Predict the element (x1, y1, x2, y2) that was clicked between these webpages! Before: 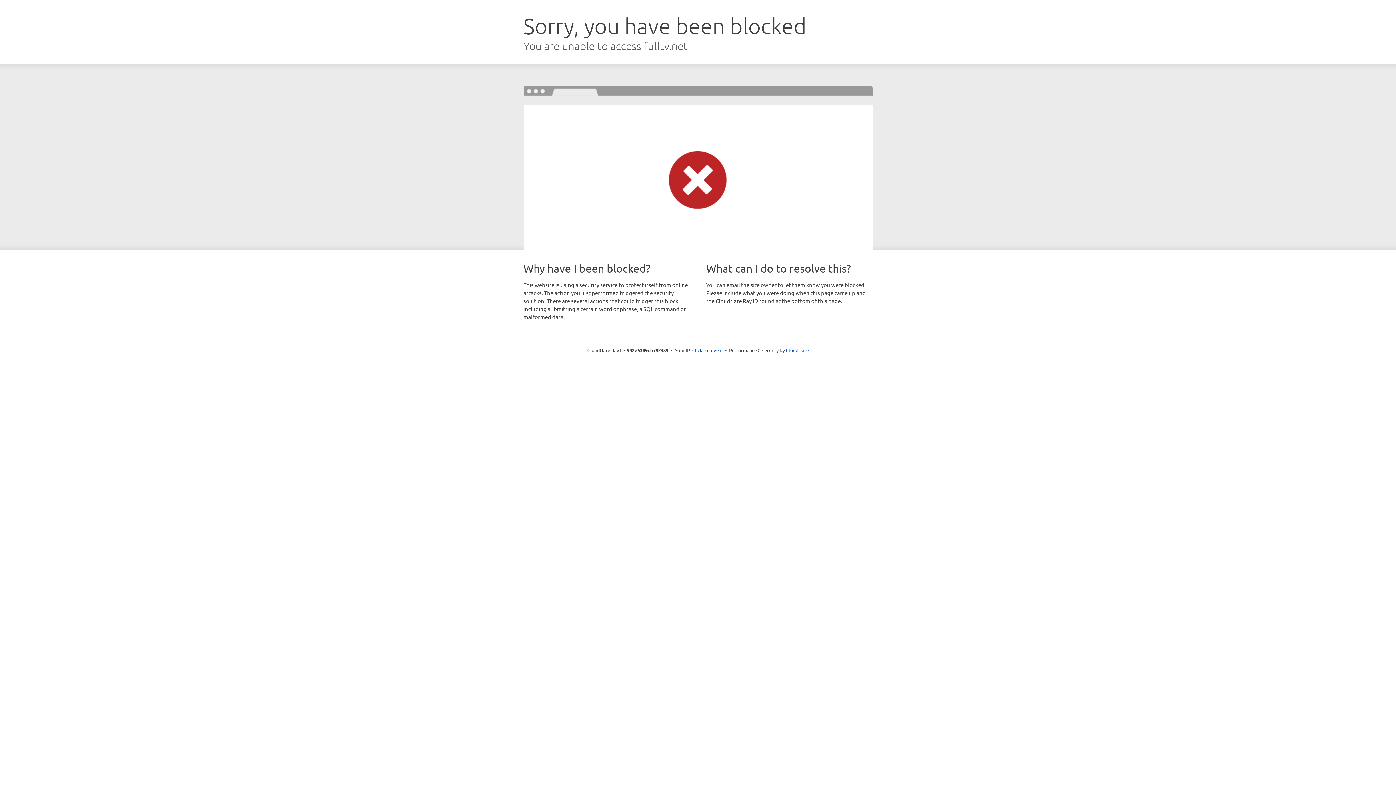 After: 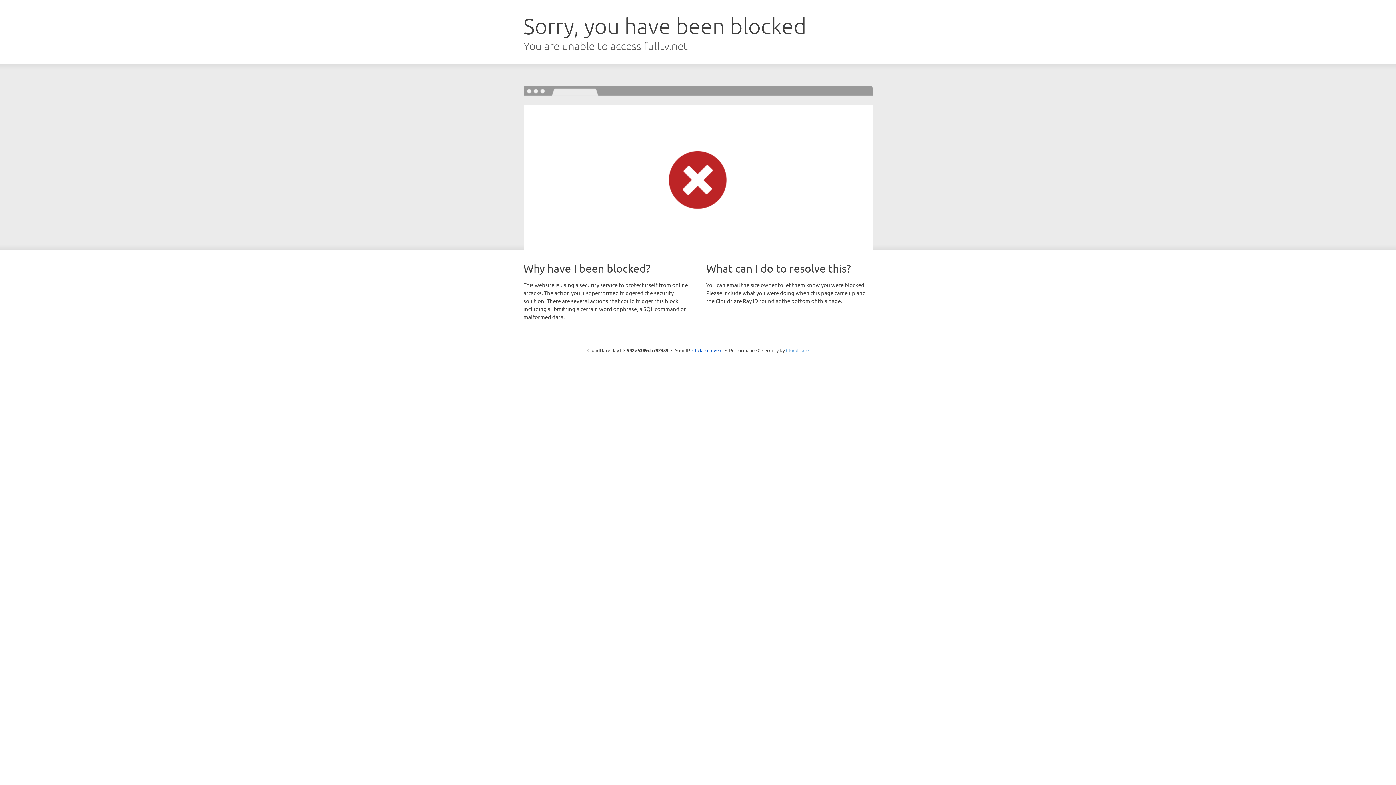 Action: bbox: (786, 347, 808, 353) label: Cloudflare